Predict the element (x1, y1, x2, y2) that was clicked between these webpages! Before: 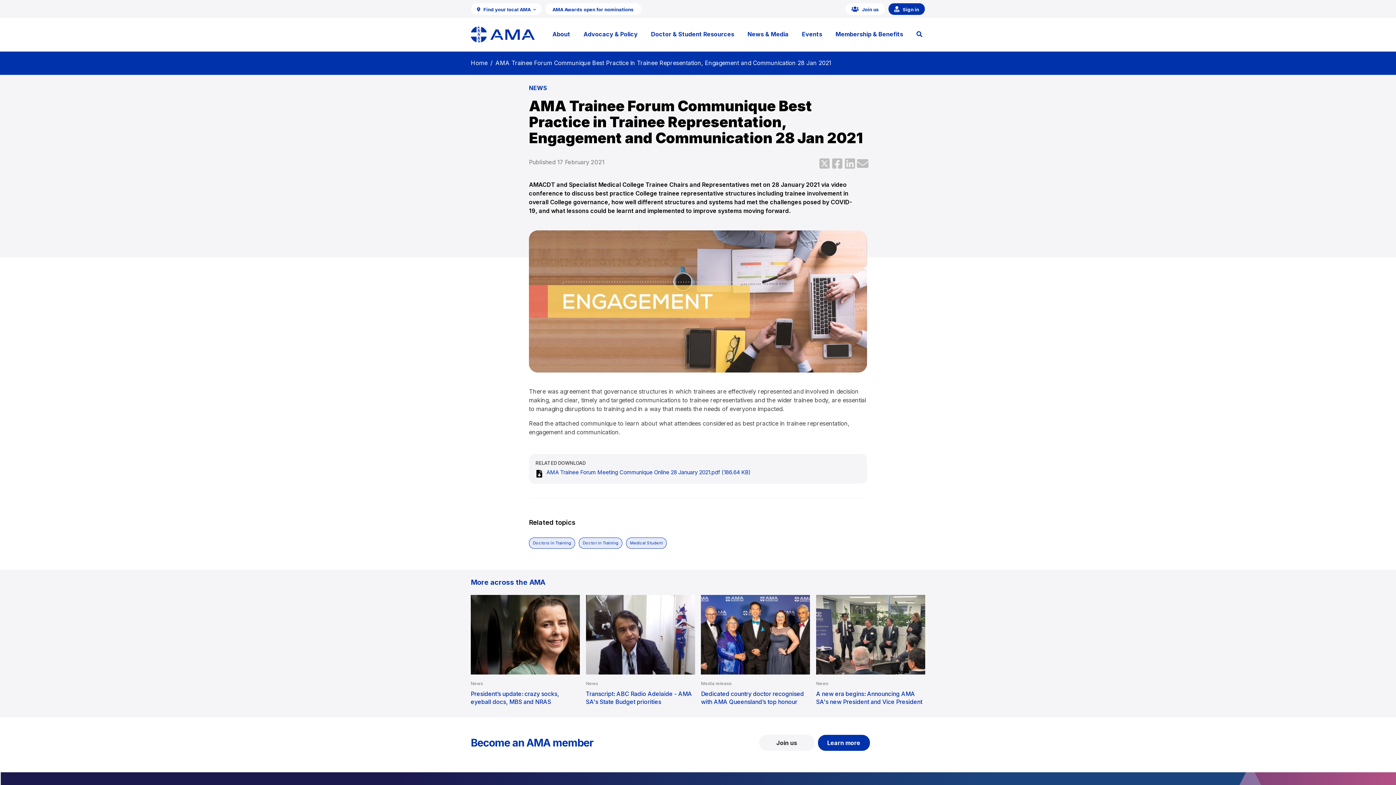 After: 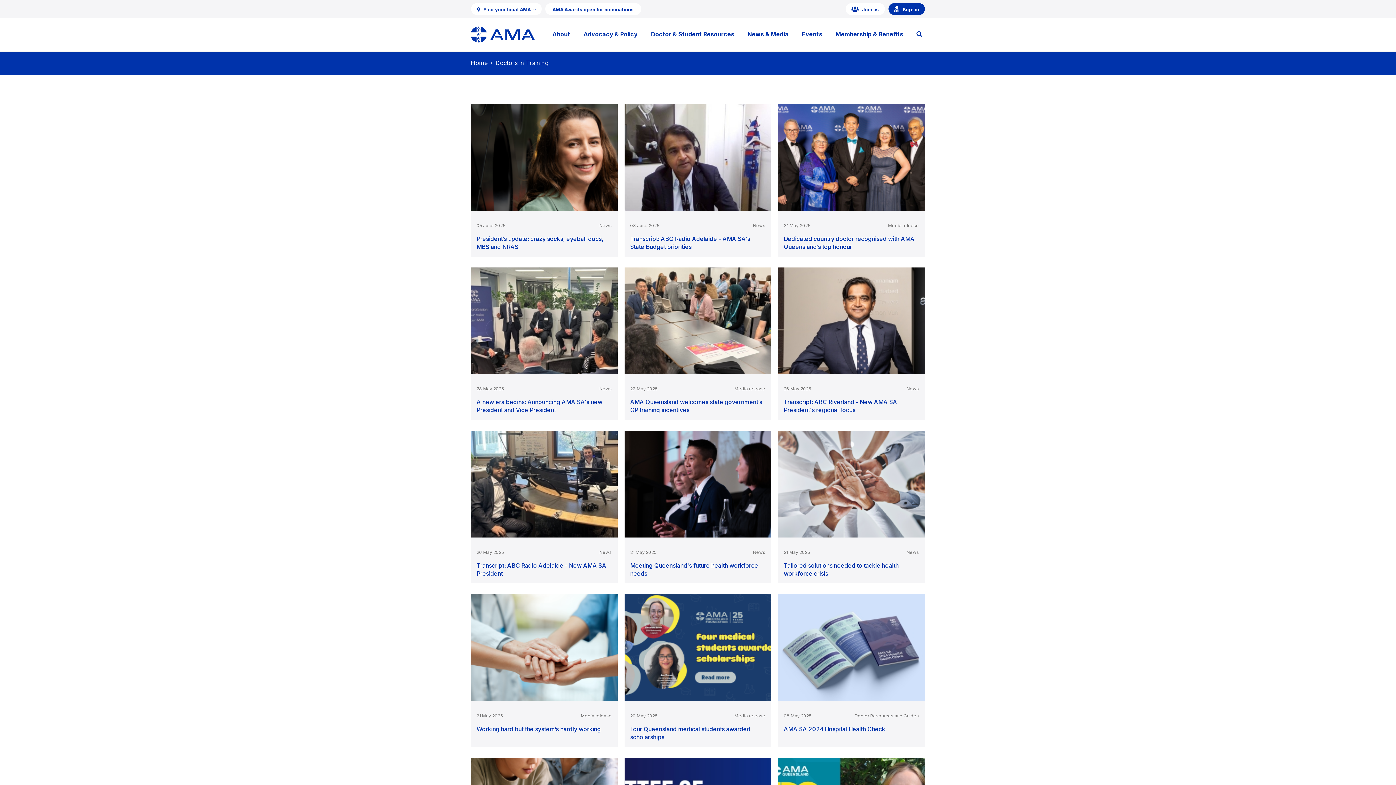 Action: bbox: (529, 537, 575, 549) label: Doctors in Training